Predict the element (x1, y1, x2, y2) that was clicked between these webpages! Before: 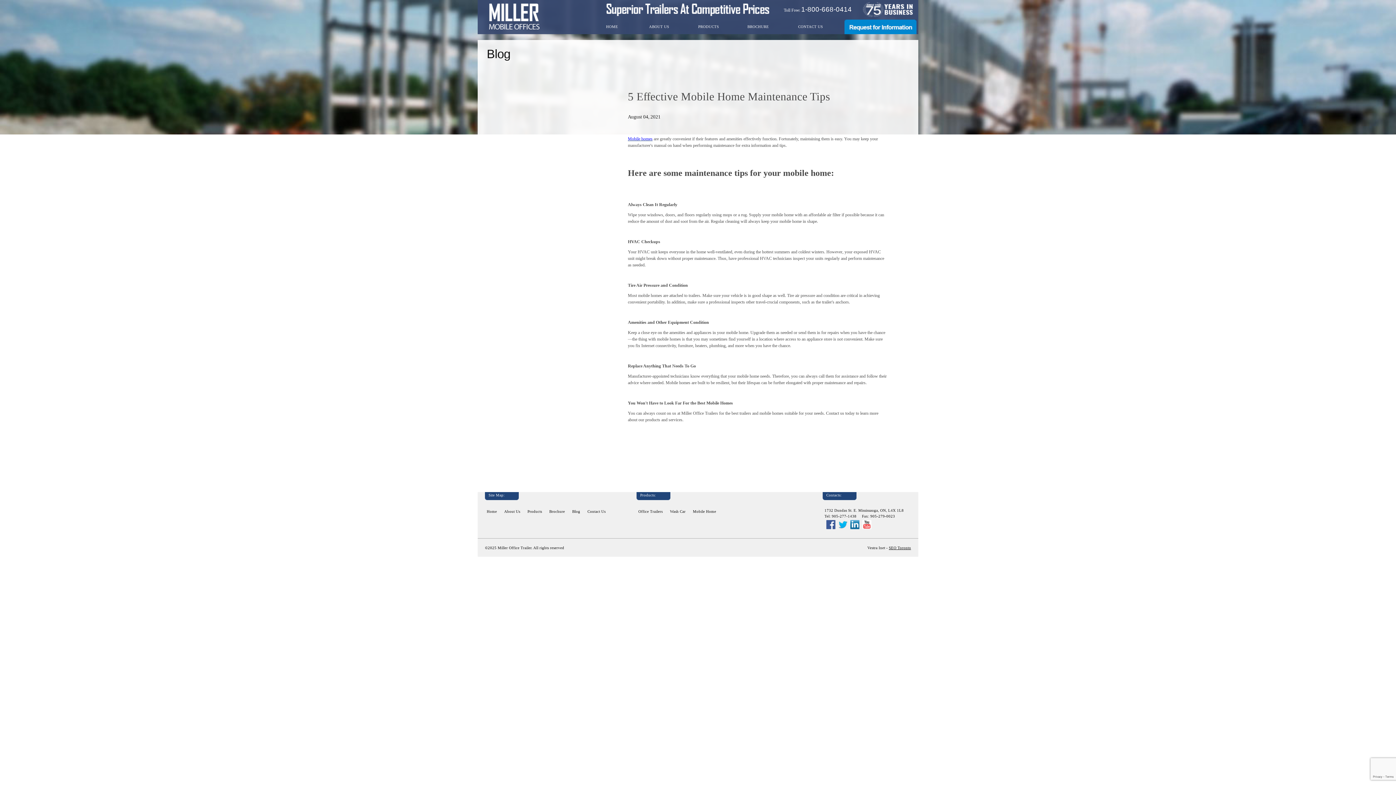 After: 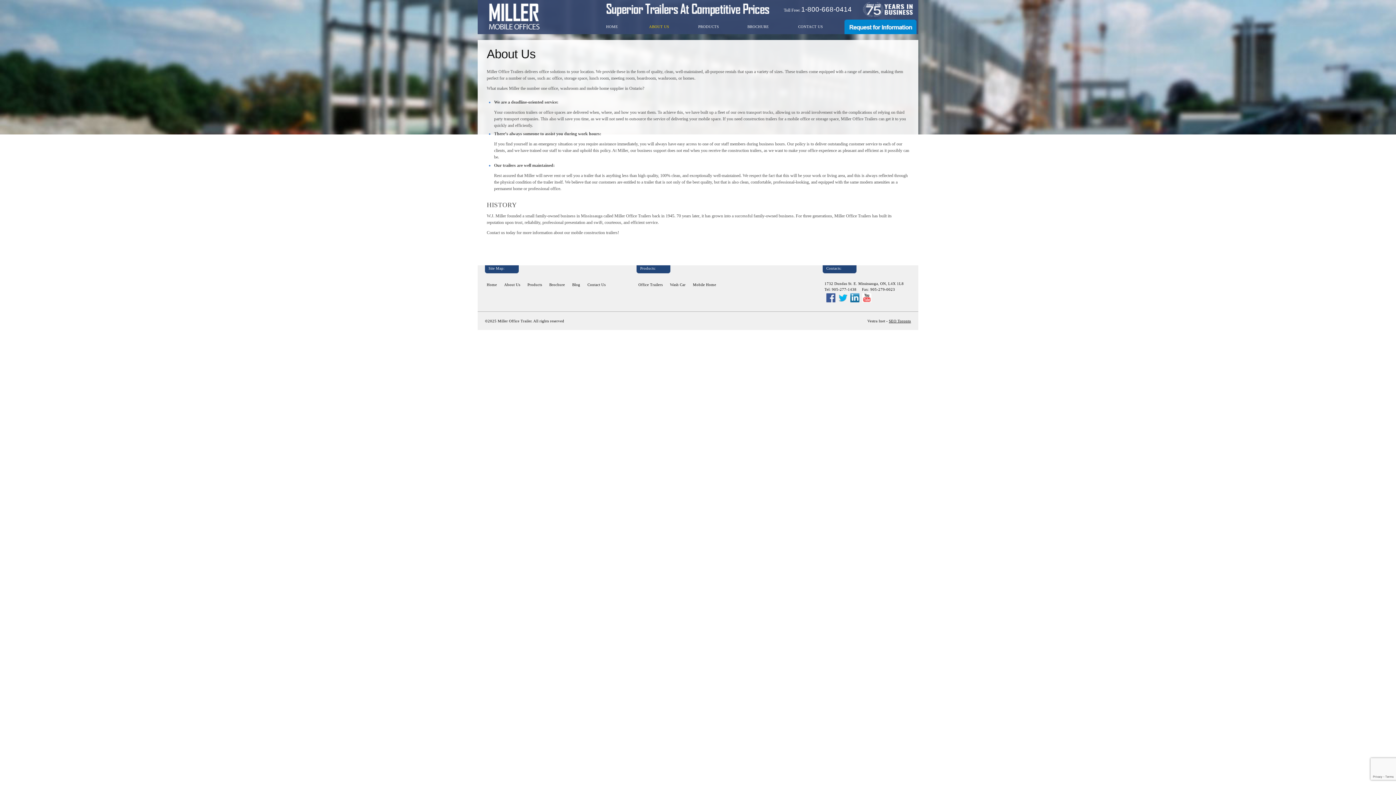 Action: bbox: (502, 508, 522, 514) label: About Us